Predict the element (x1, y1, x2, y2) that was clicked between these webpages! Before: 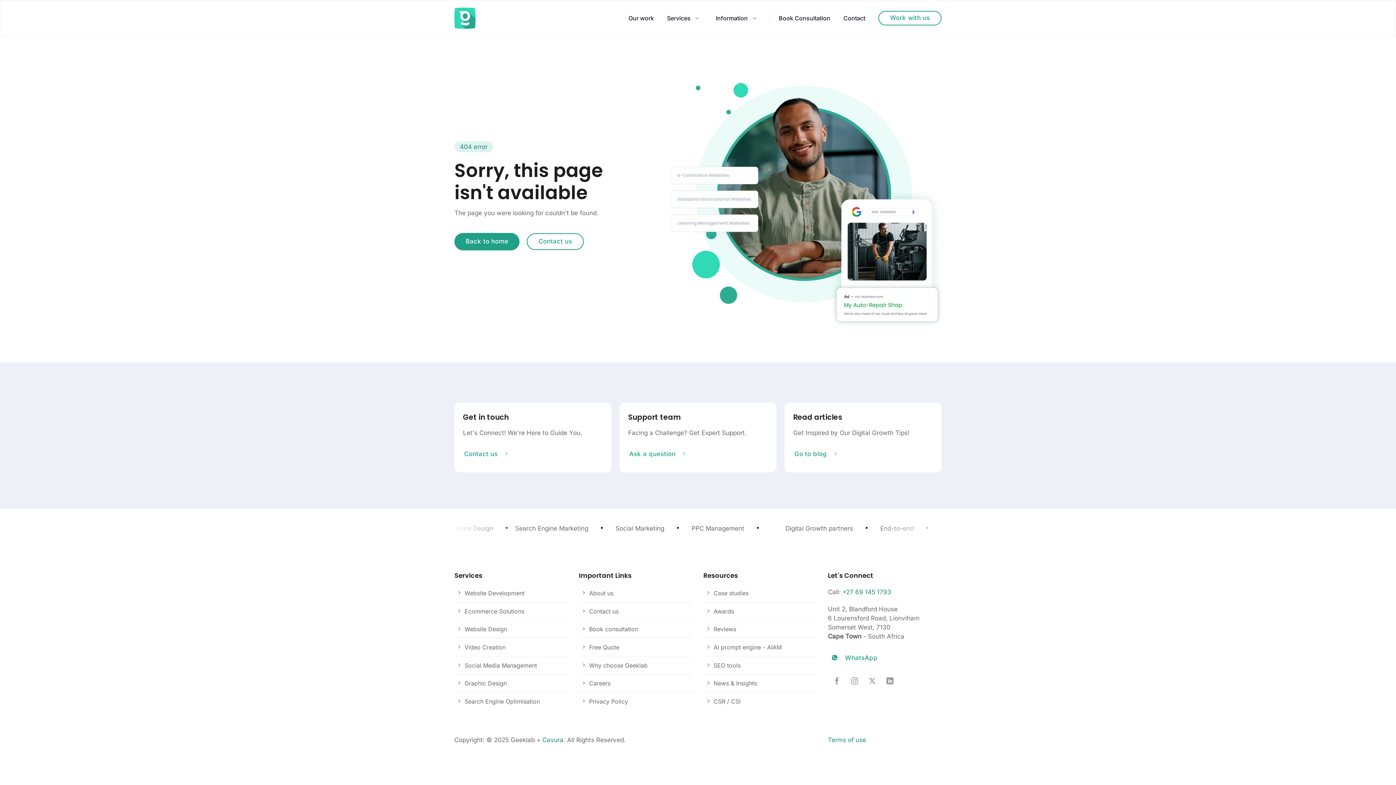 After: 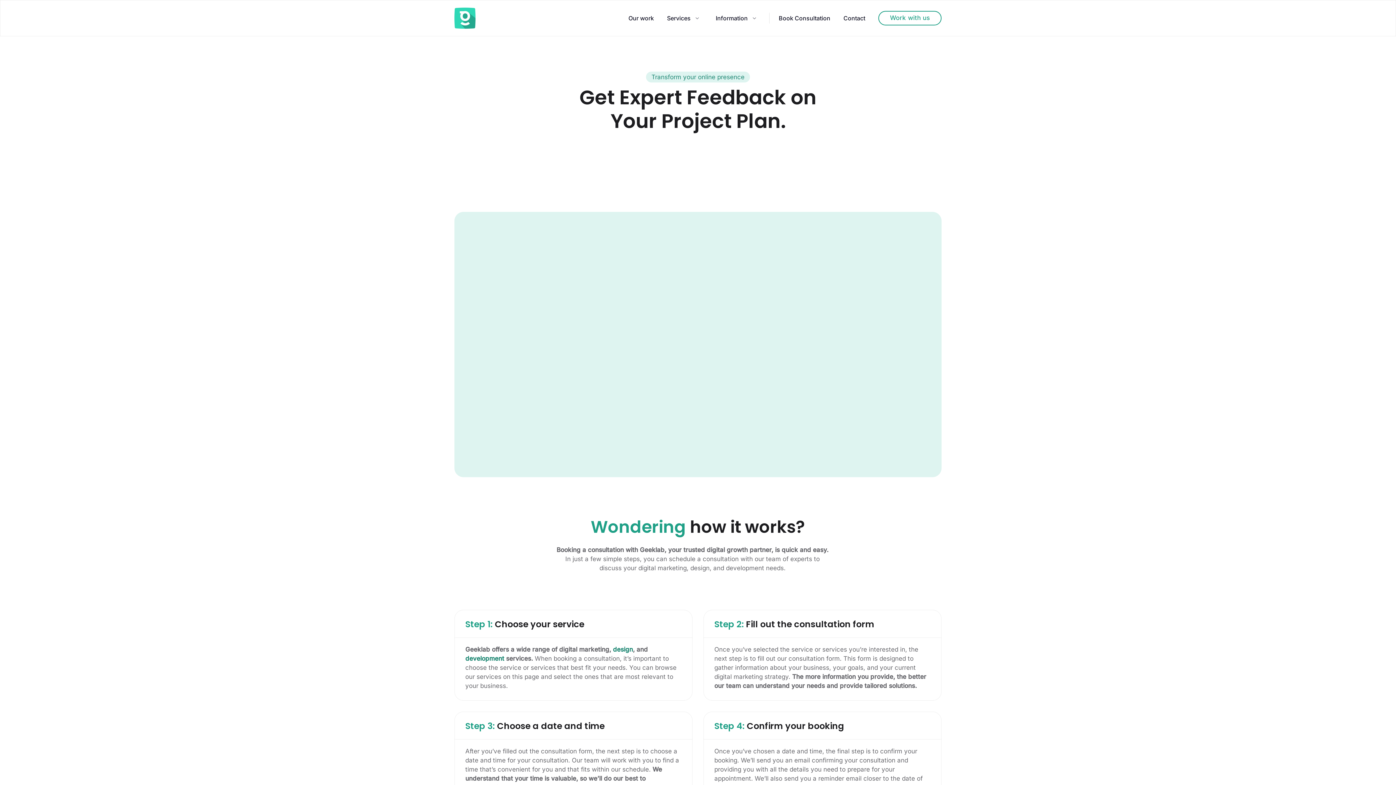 Action: bbox: (778, 10, 830, 26) label: Book Consultation